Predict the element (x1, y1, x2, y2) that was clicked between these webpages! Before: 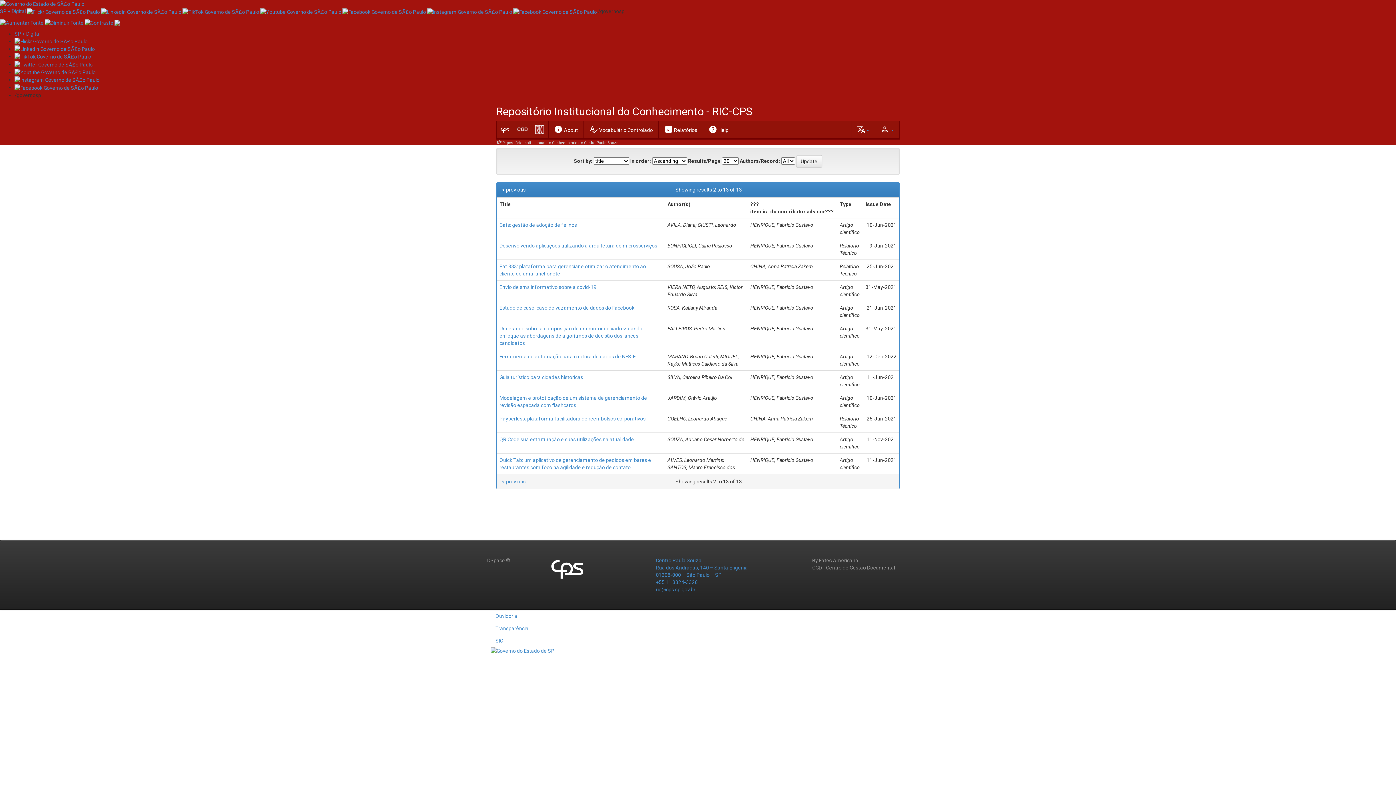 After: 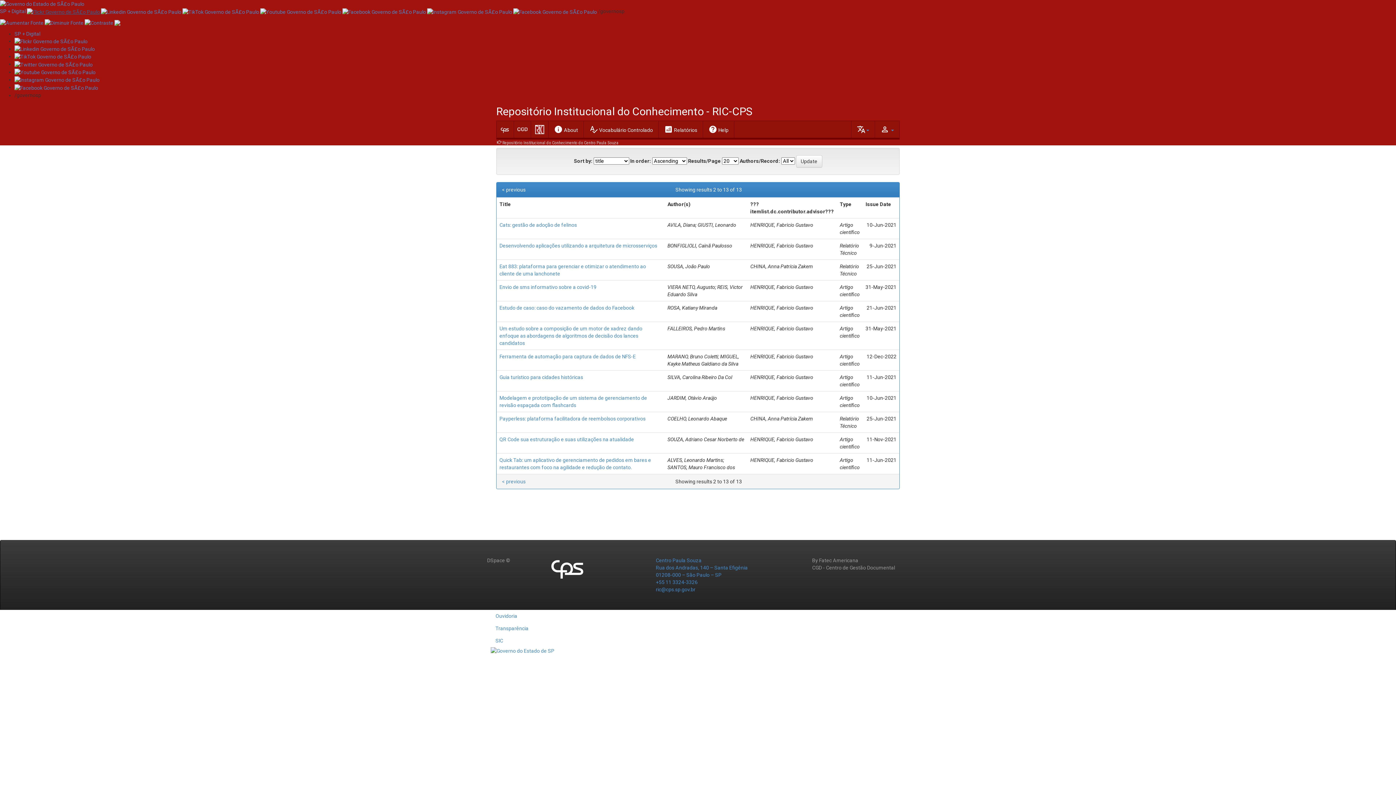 Action: label:   bbox: (26, 8, 101, 14)